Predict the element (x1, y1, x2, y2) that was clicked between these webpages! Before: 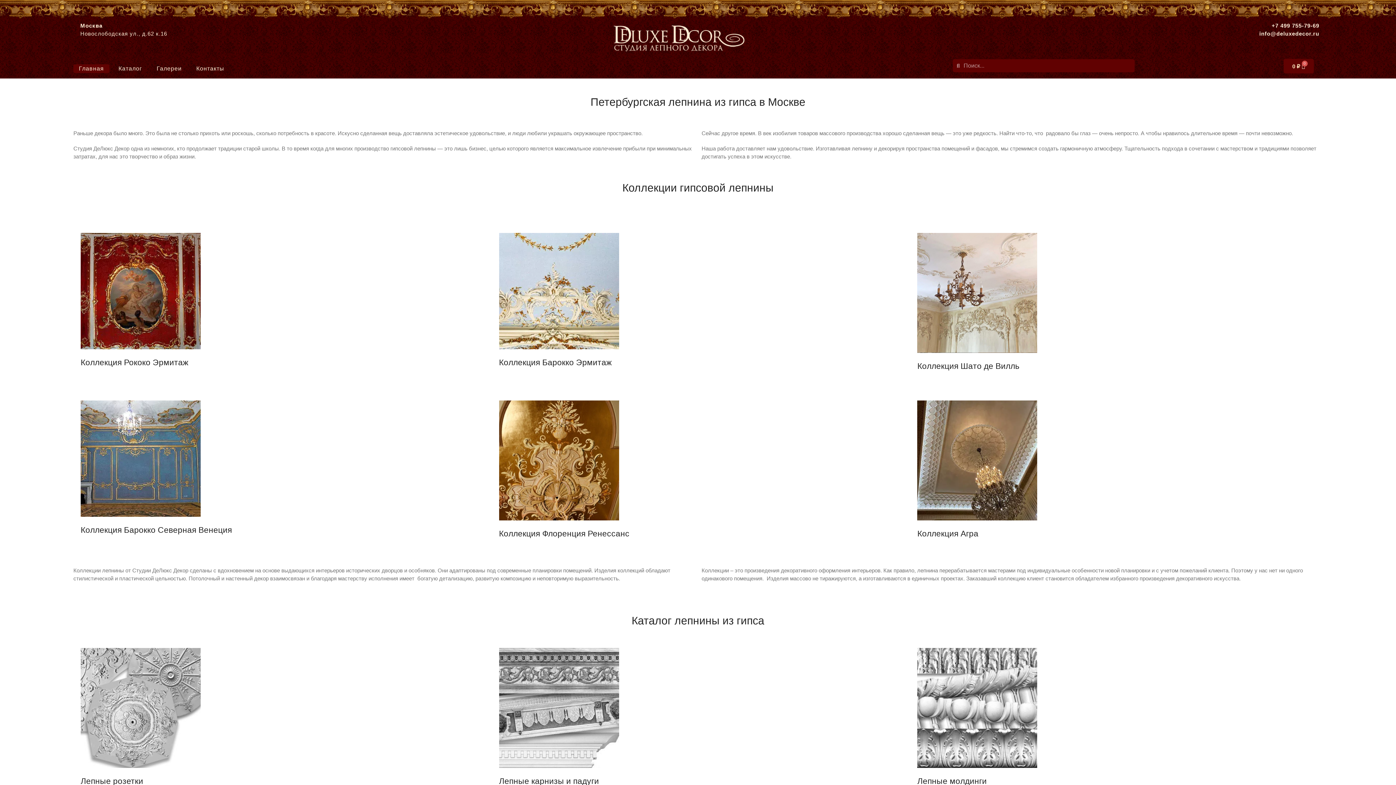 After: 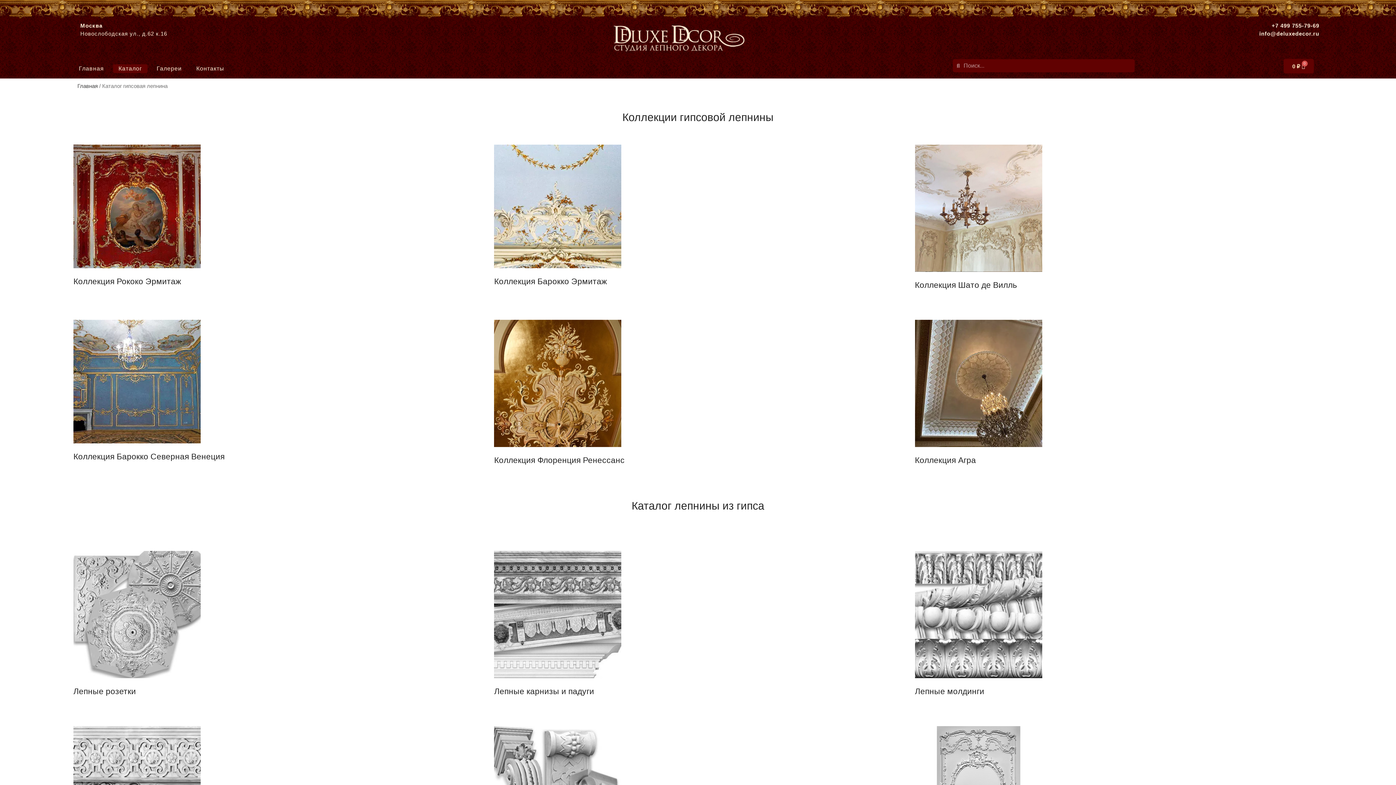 Action: bbox: (113, 64, 147, 73) label: Каталог